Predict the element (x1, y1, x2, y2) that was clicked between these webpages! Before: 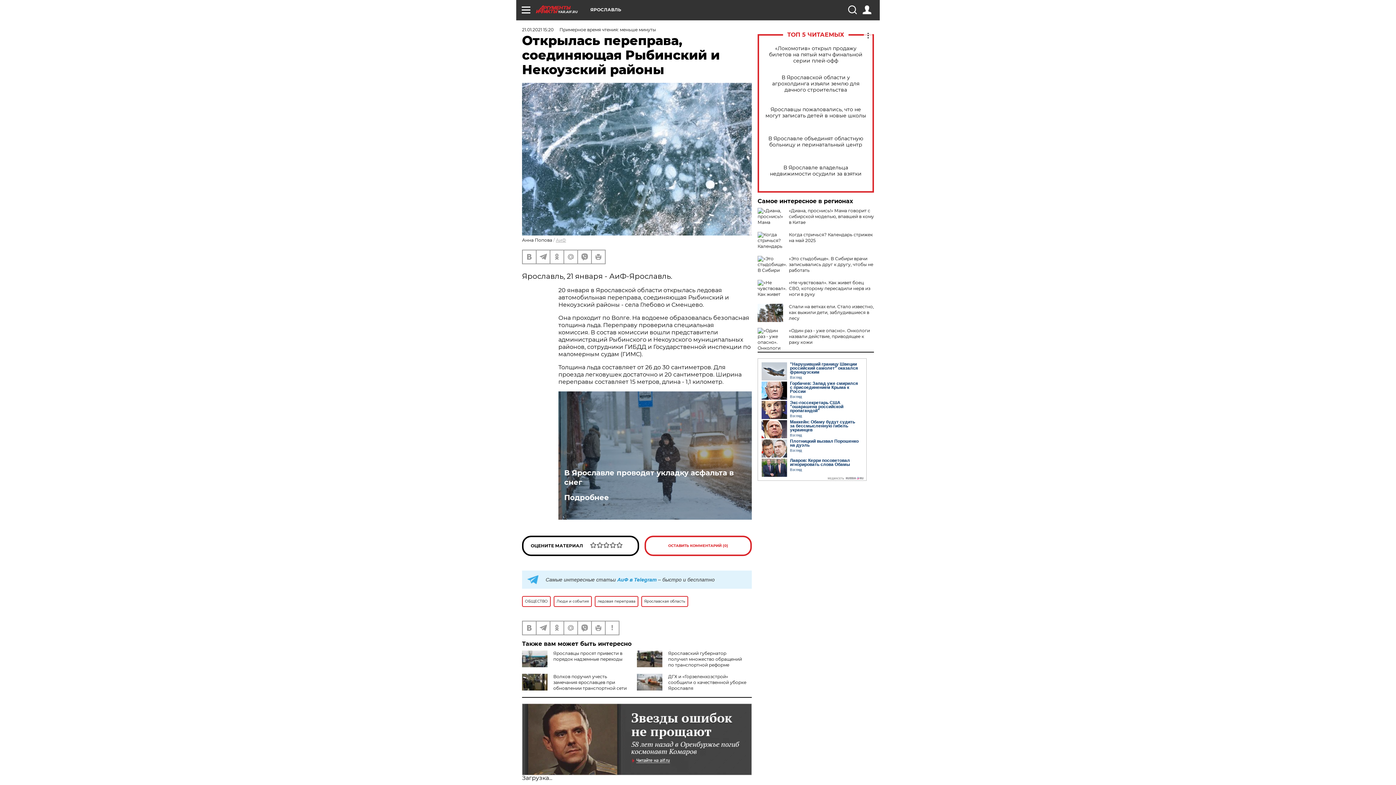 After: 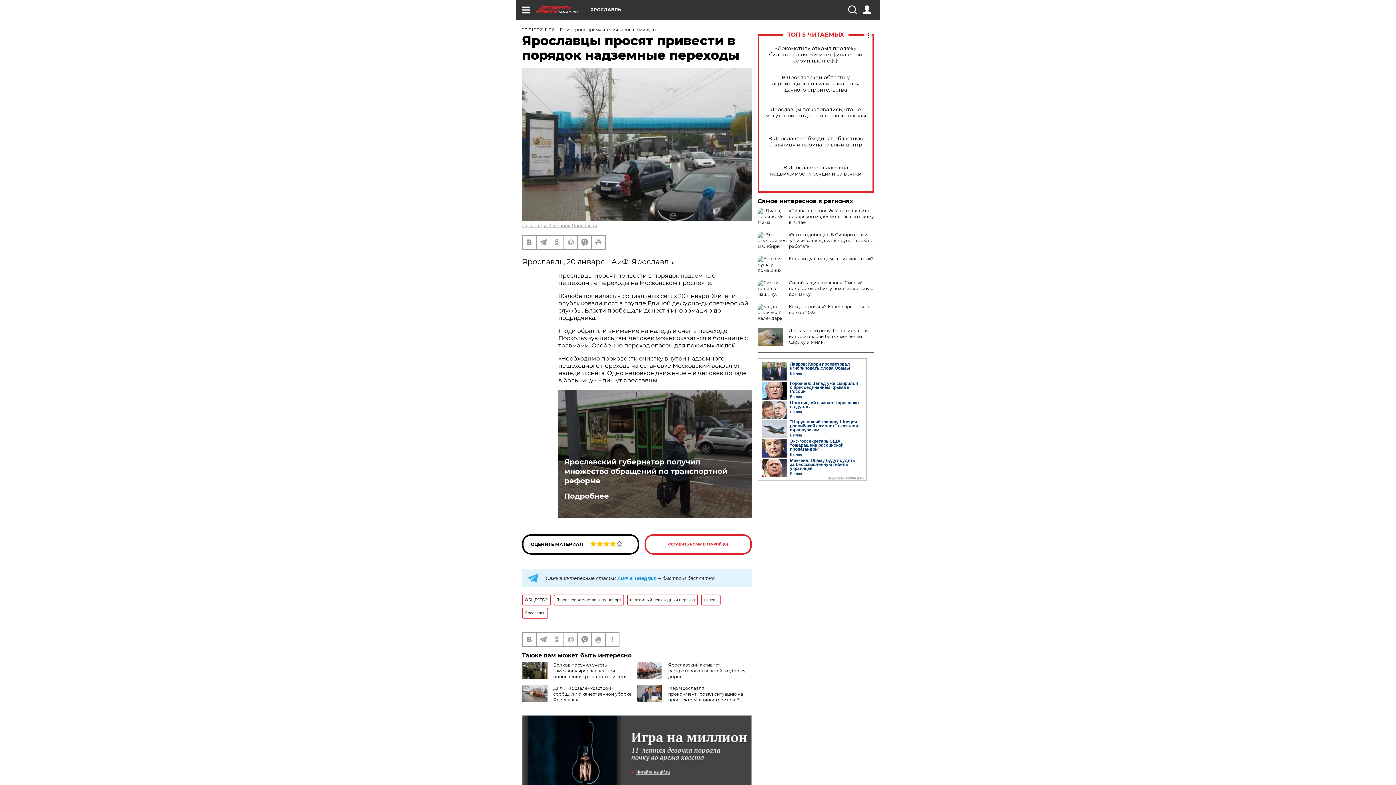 Action: label: Ярославцы просят привести в порядок надземные переходы bbox: (553, 650, 622, 662)